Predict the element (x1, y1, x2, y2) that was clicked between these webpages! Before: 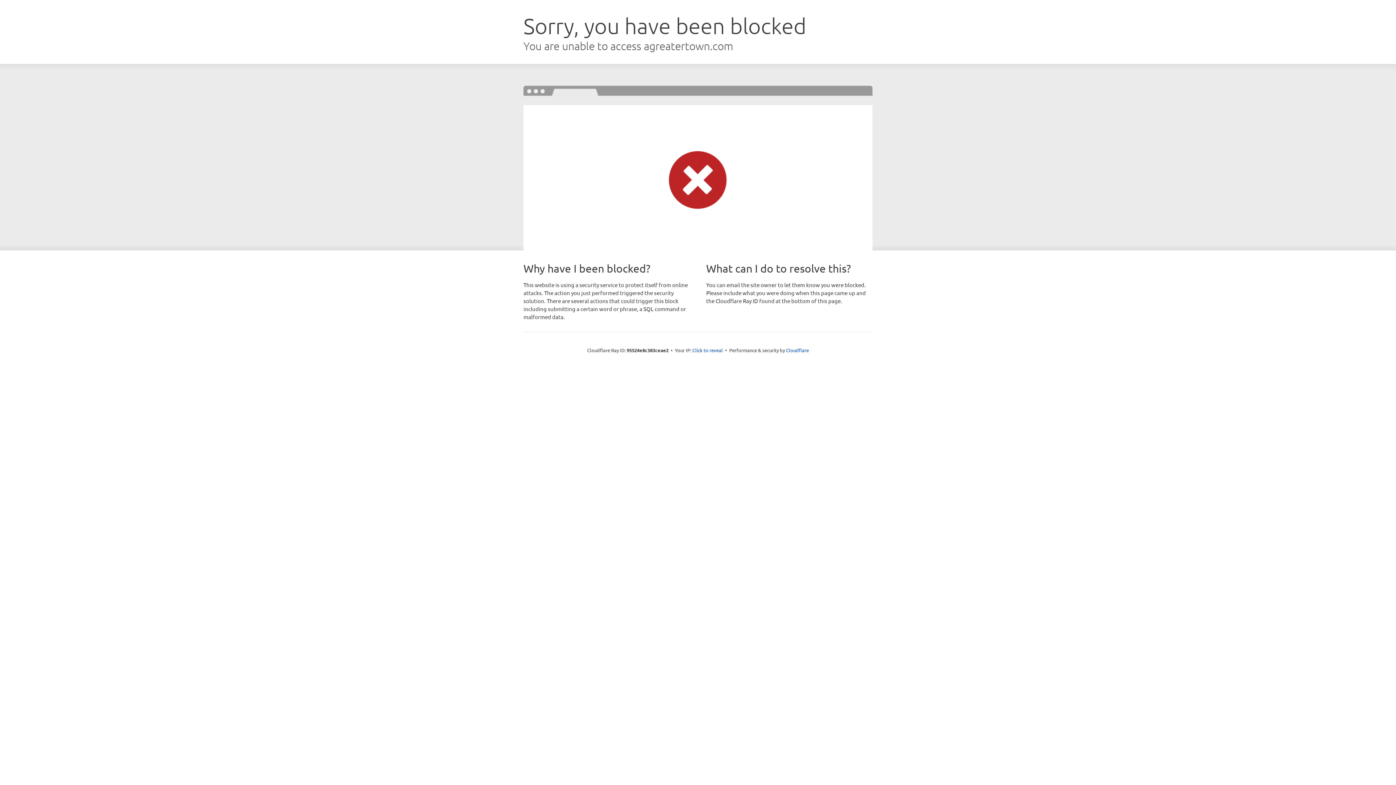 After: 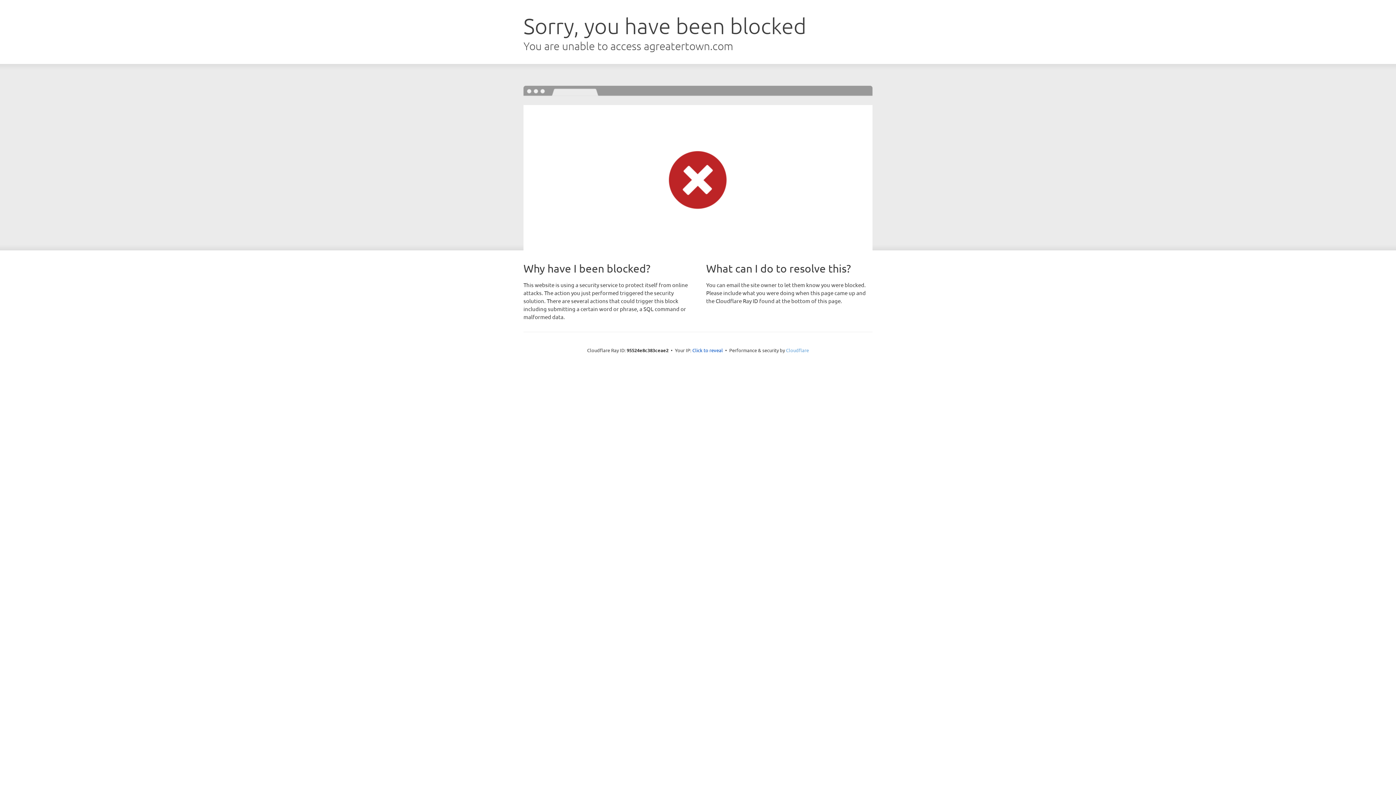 Action: label: Cloudflare bbox: (786, 347, 809, 353)